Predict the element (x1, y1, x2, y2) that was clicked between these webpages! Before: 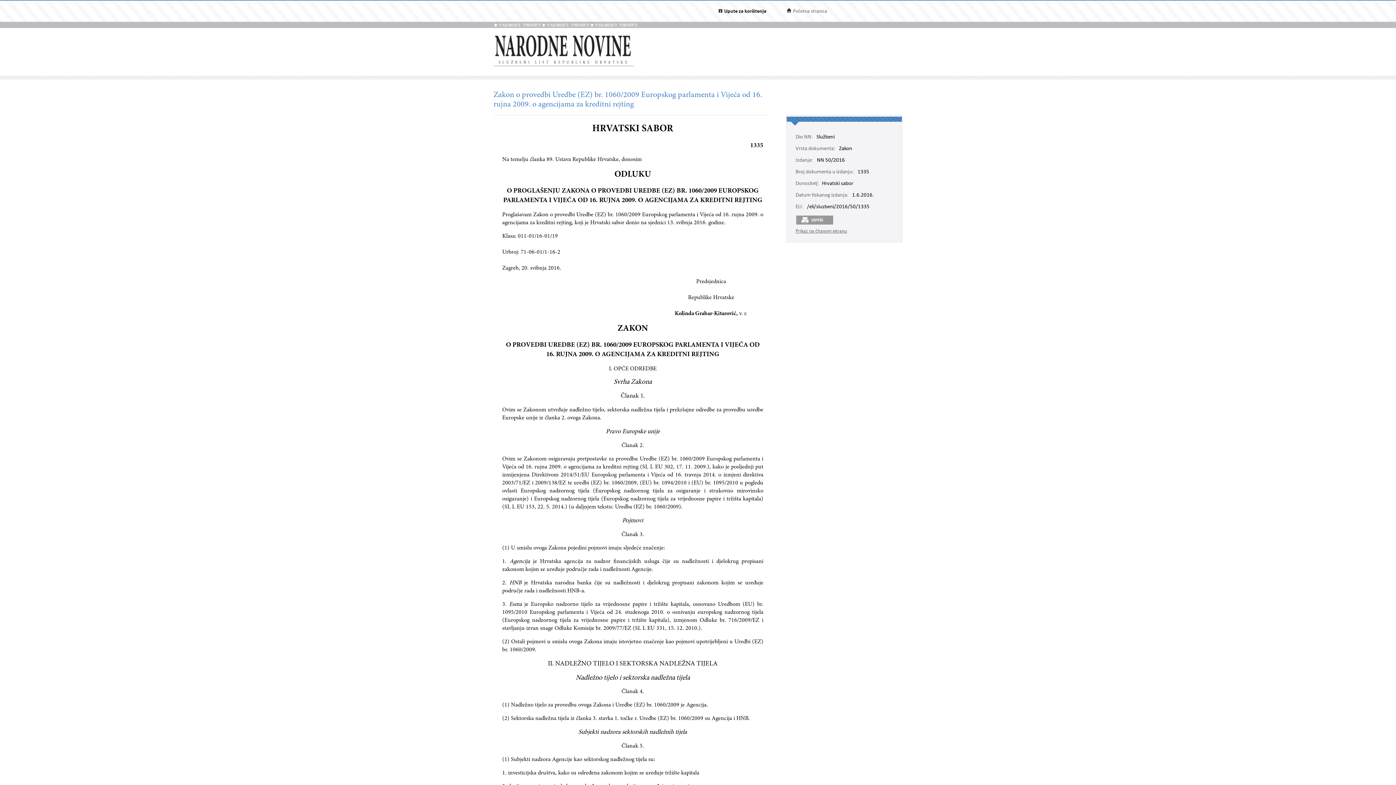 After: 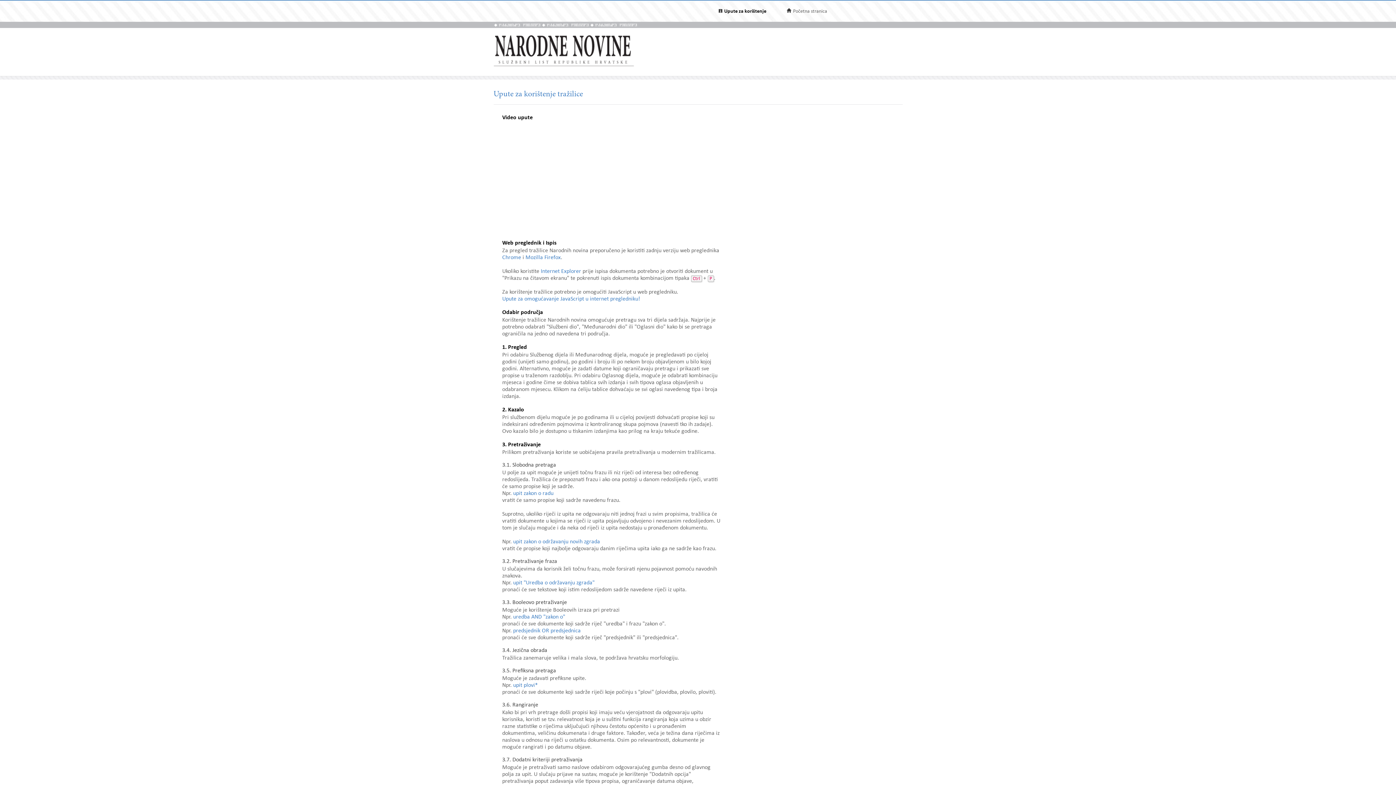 Action: bbox: (724, 8, 766, 14) label: Upute za korištenje